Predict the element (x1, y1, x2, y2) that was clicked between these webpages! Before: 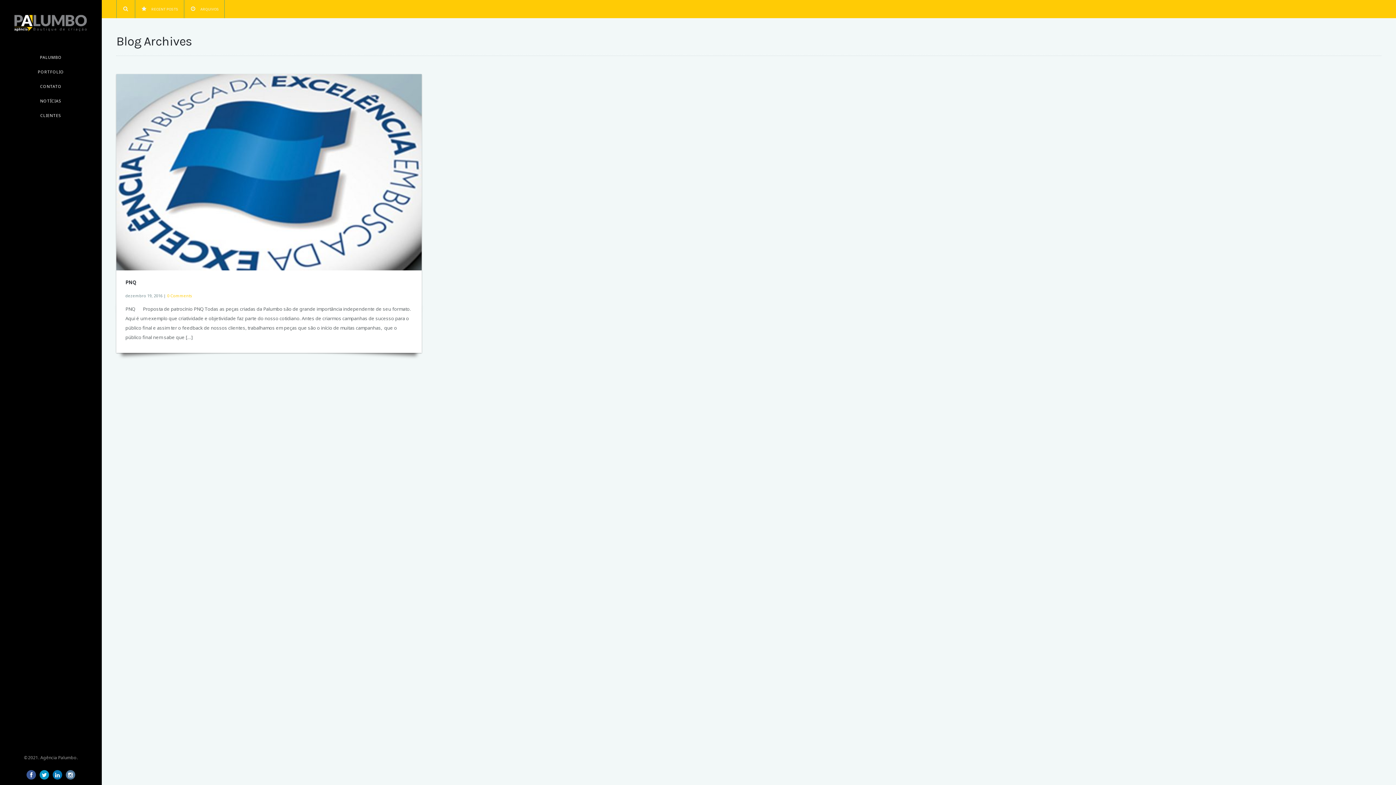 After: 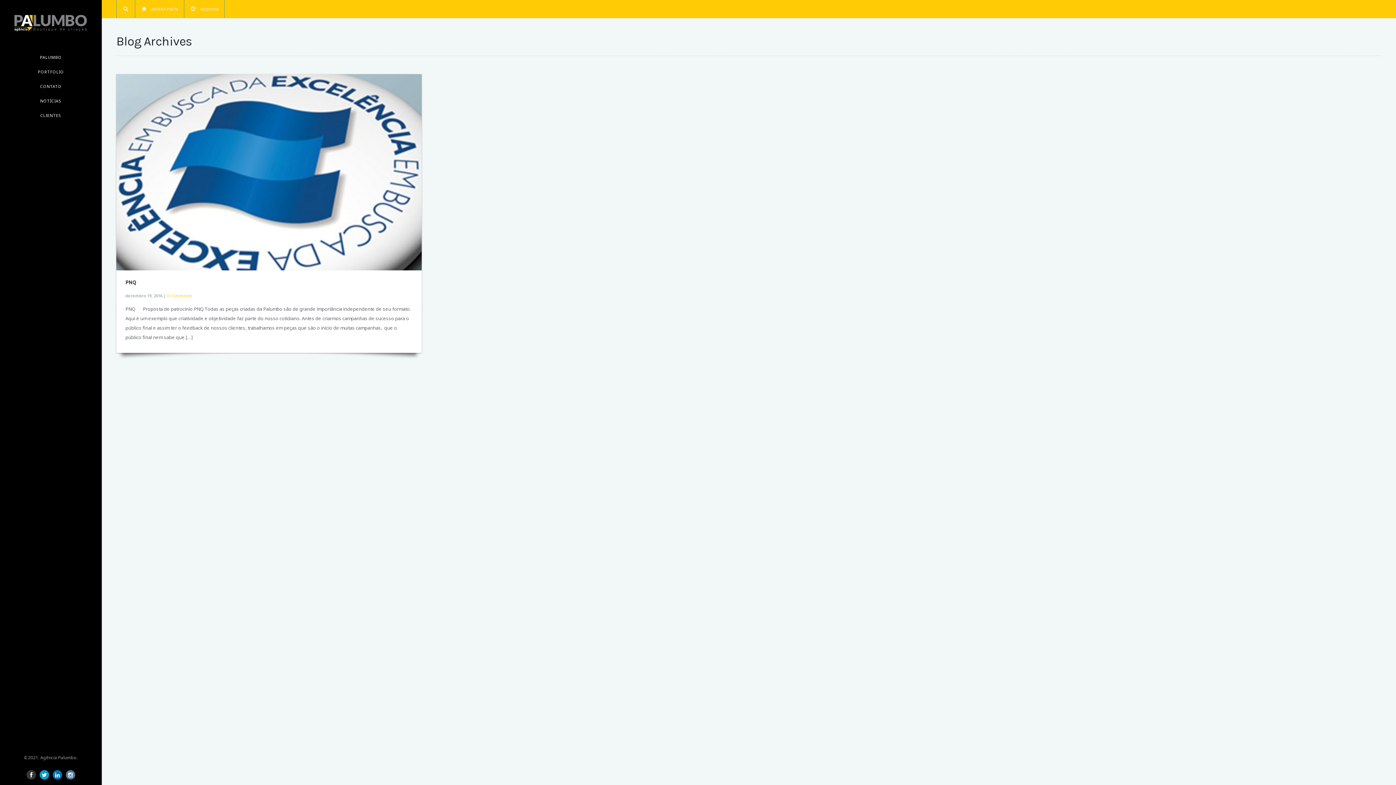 Action: bbox: (26, 772, 36, 778)